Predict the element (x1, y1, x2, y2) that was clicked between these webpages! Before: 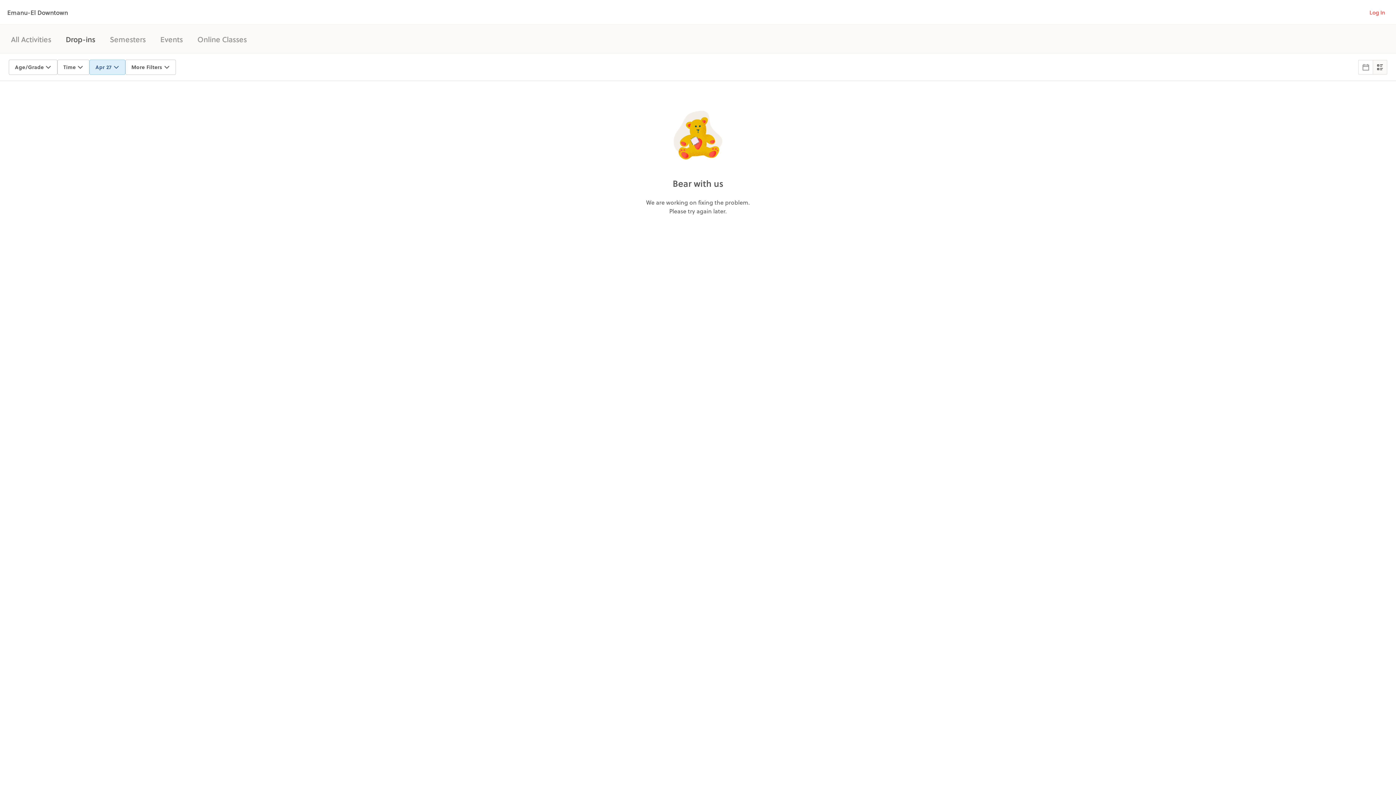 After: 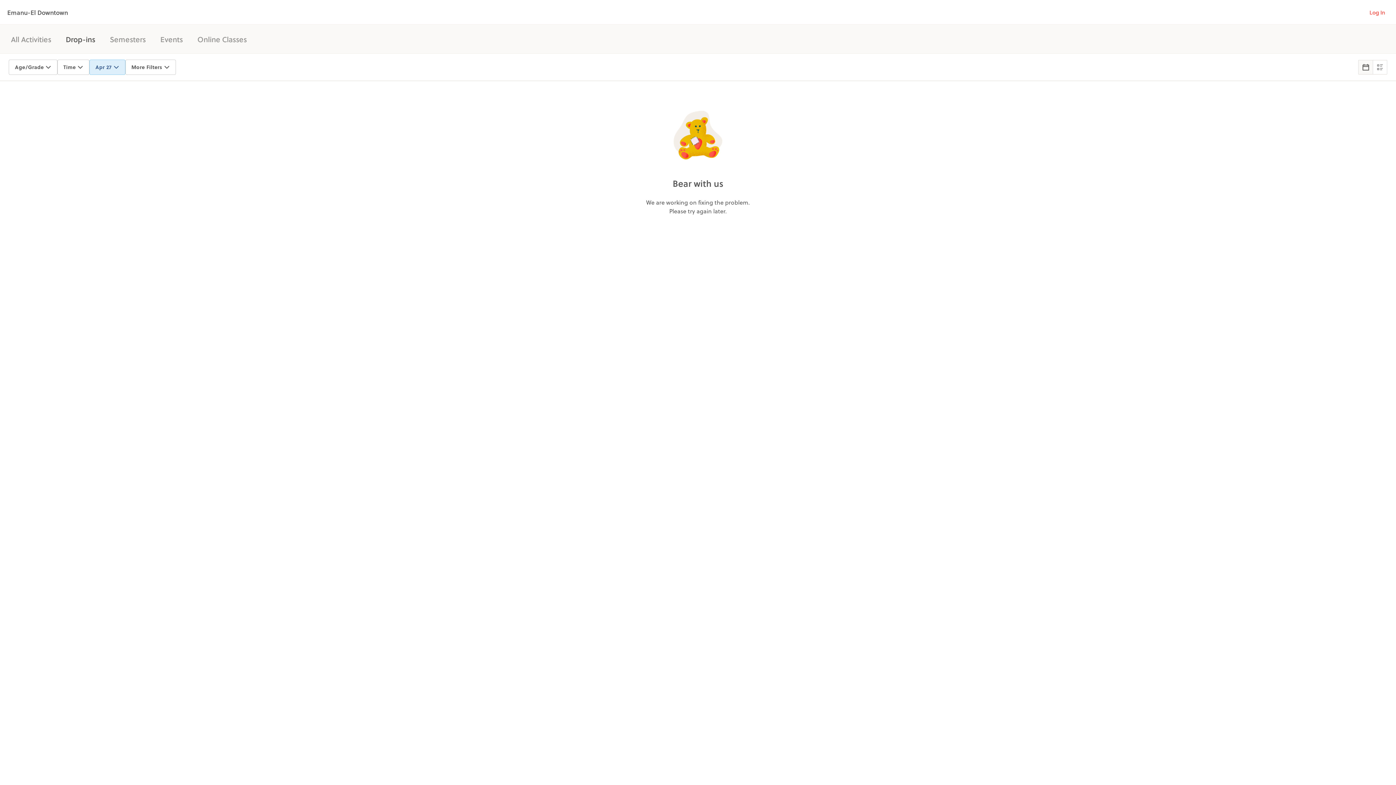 Action: bbox: (1358, 60, 1373, 74)